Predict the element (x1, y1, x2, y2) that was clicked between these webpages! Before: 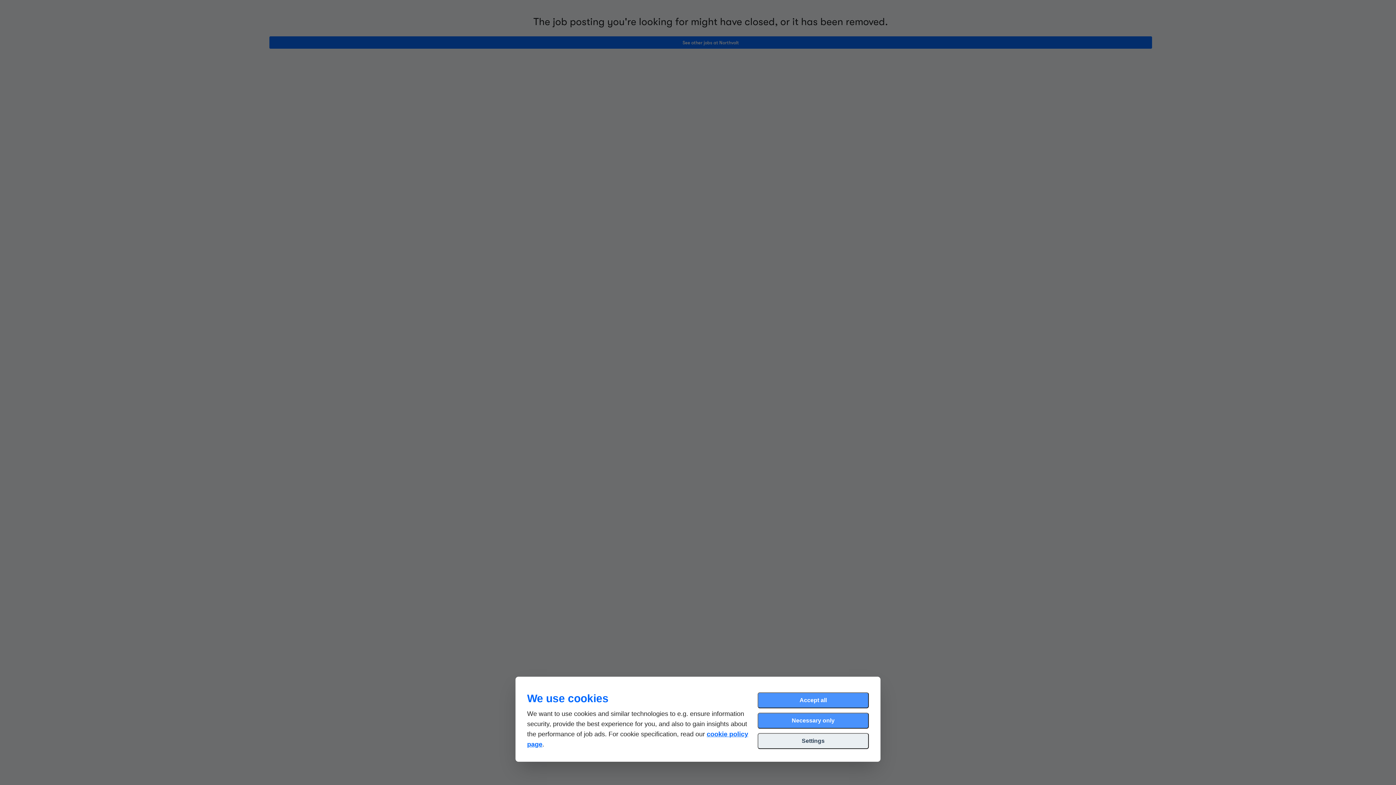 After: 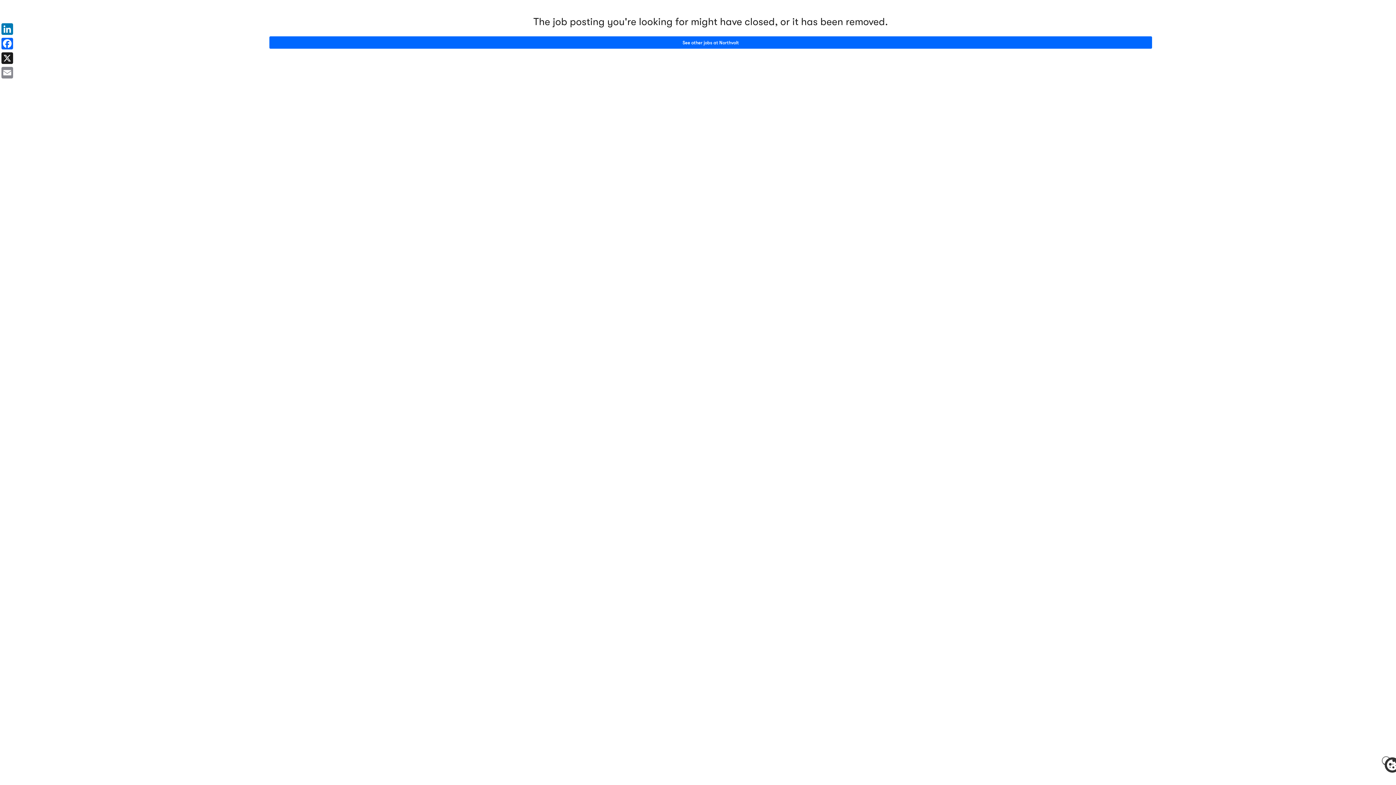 Action: label: Accept all bbox: (757, 692, 869, 708)